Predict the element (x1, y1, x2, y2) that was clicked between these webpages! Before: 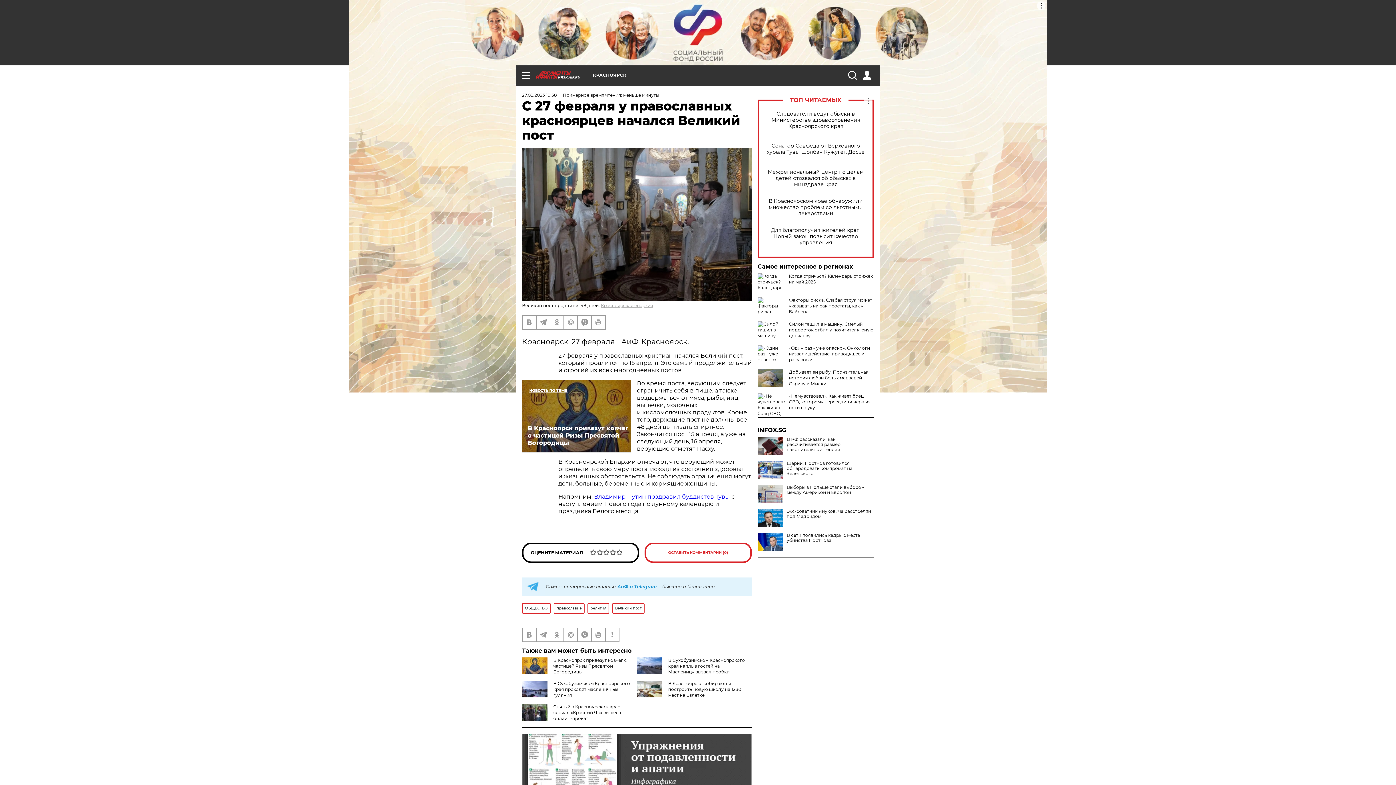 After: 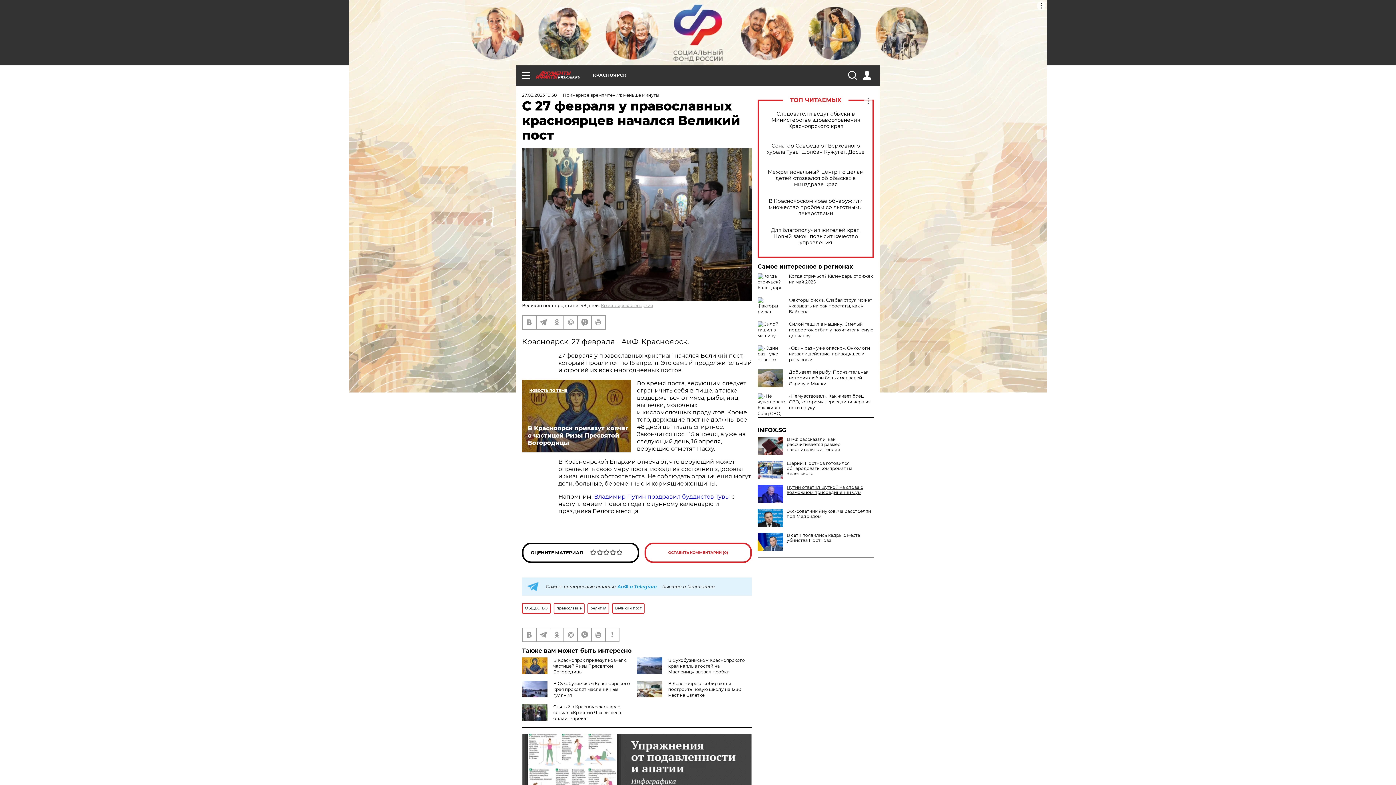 Action: label: Выборы в Польше стали выбором между Америкой и Европой bbox: (757, 485, 874, 495)